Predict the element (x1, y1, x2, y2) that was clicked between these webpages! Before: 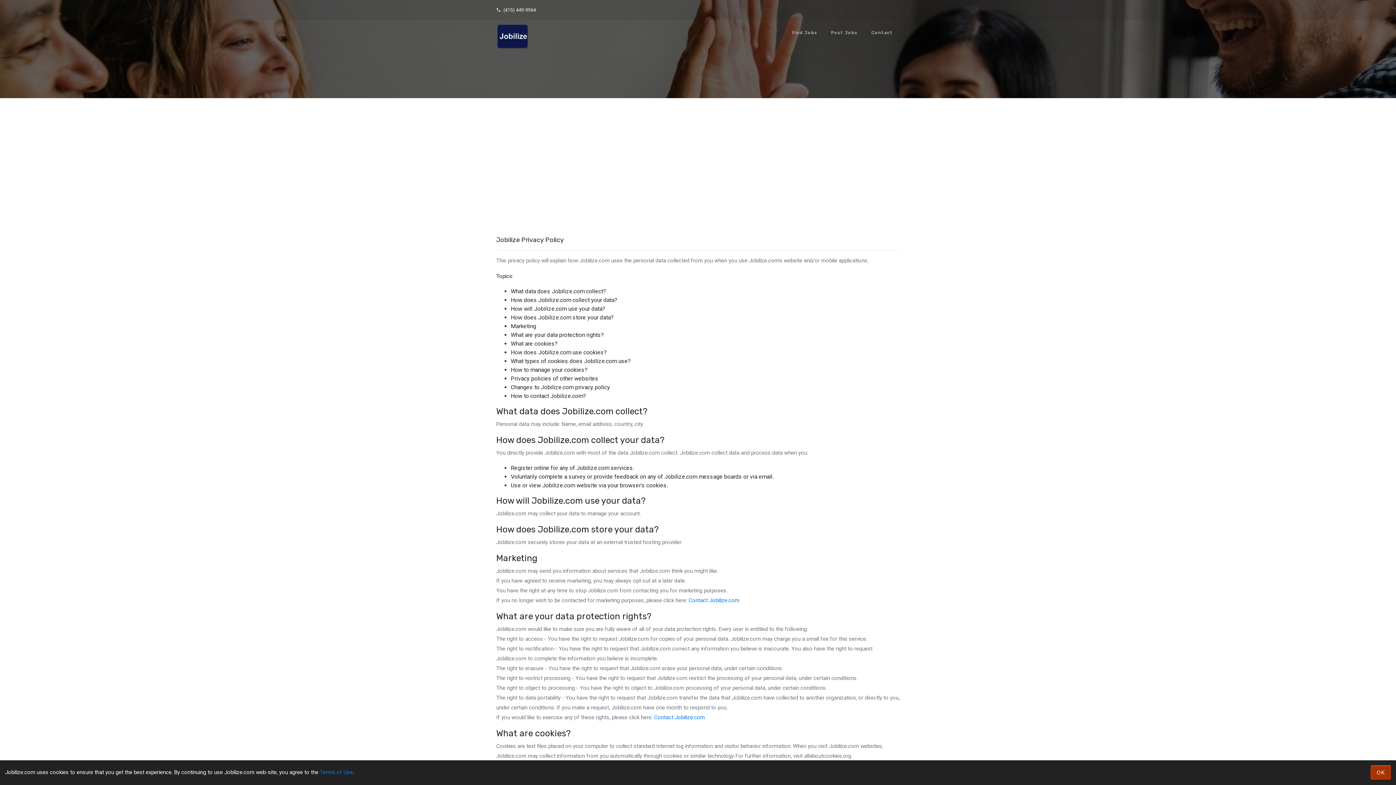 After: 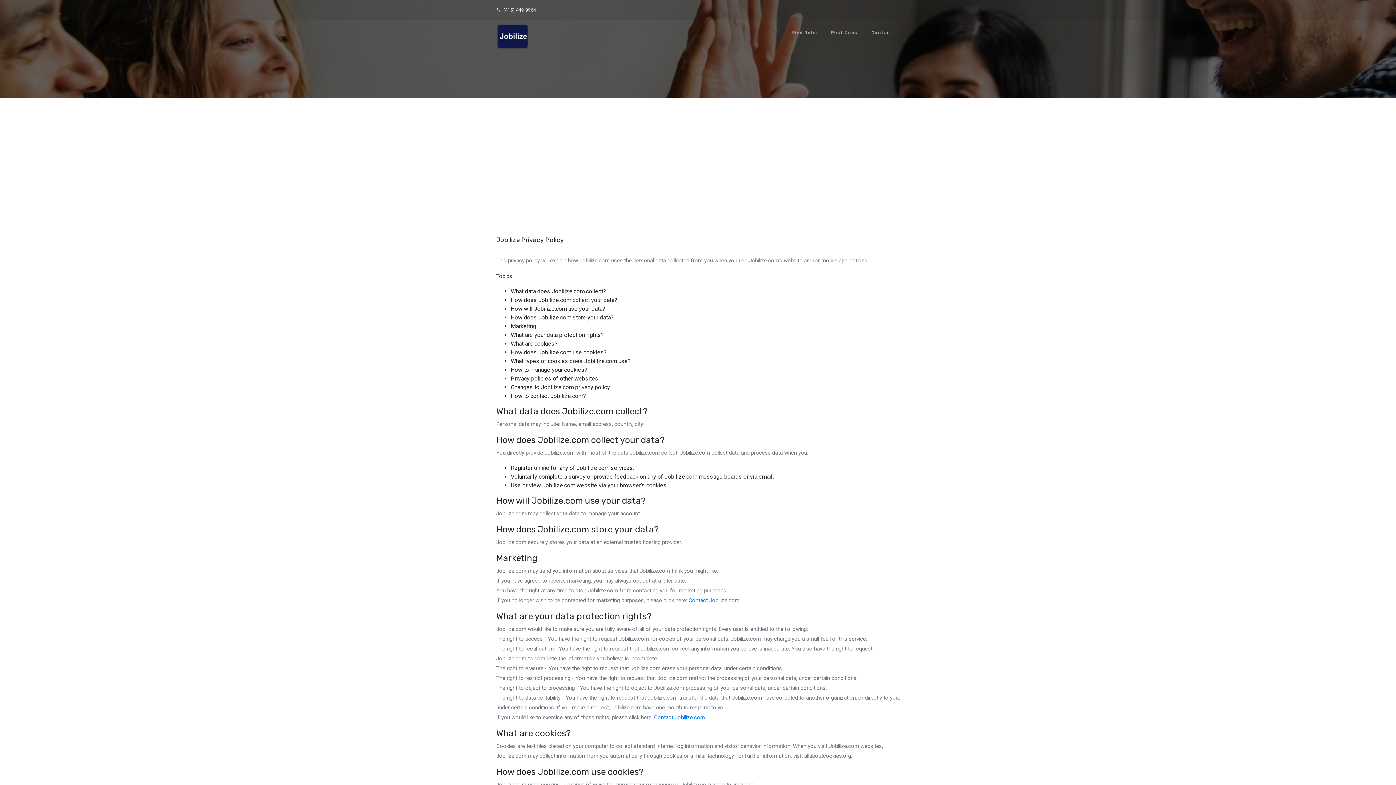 Action: label: OK bbox: (1371, 765, 1391, 780)